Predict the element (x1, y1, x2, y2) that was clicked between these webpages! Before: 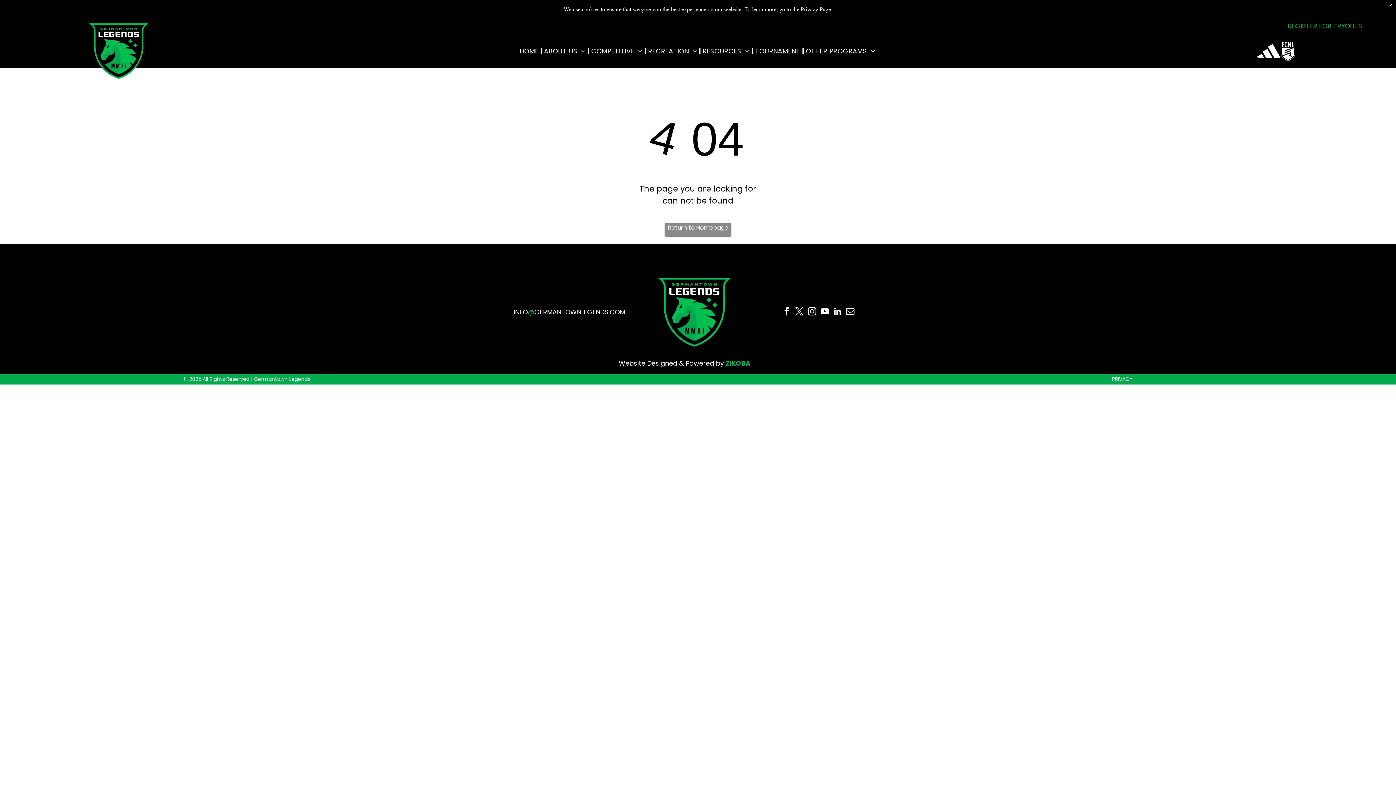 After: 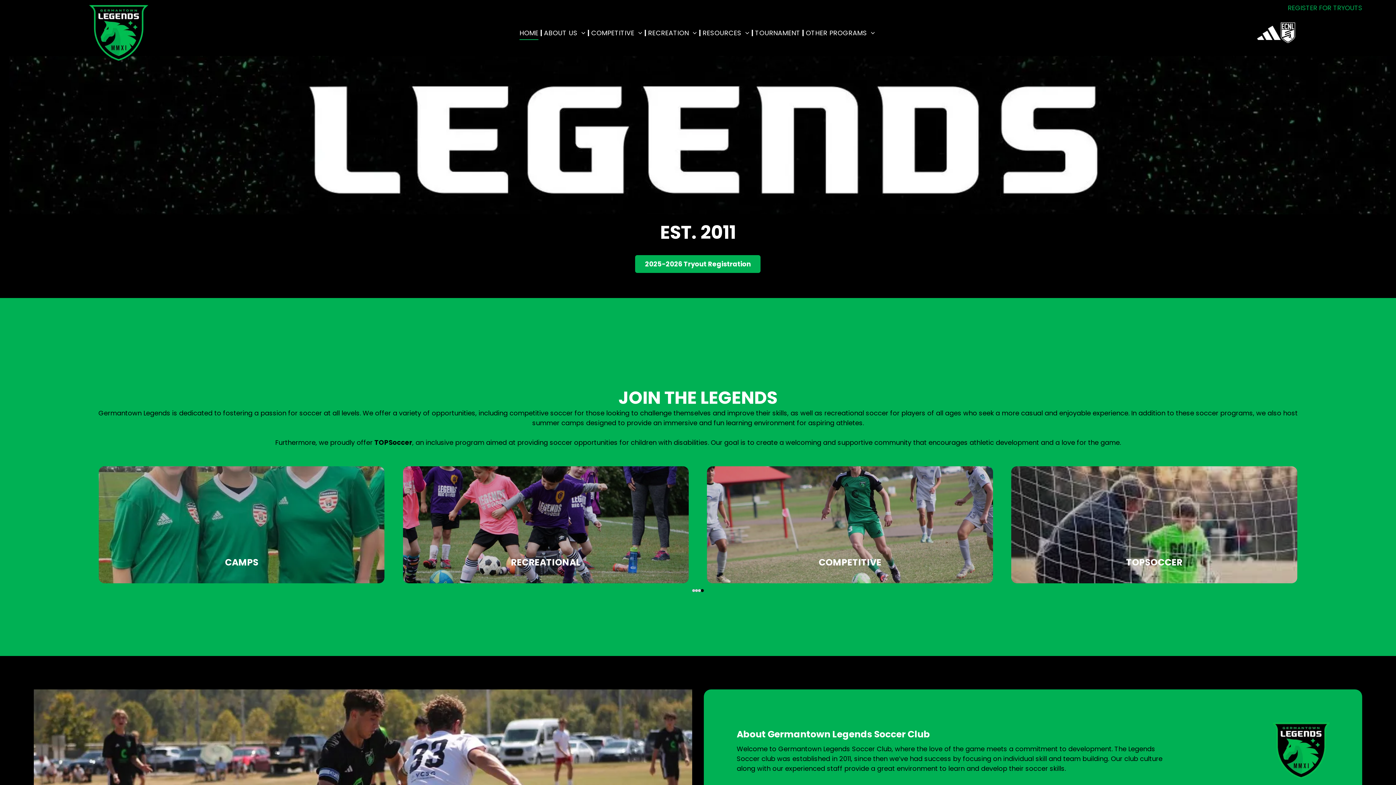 Action: bbox: (517, 44, 540, 58) label: HOME